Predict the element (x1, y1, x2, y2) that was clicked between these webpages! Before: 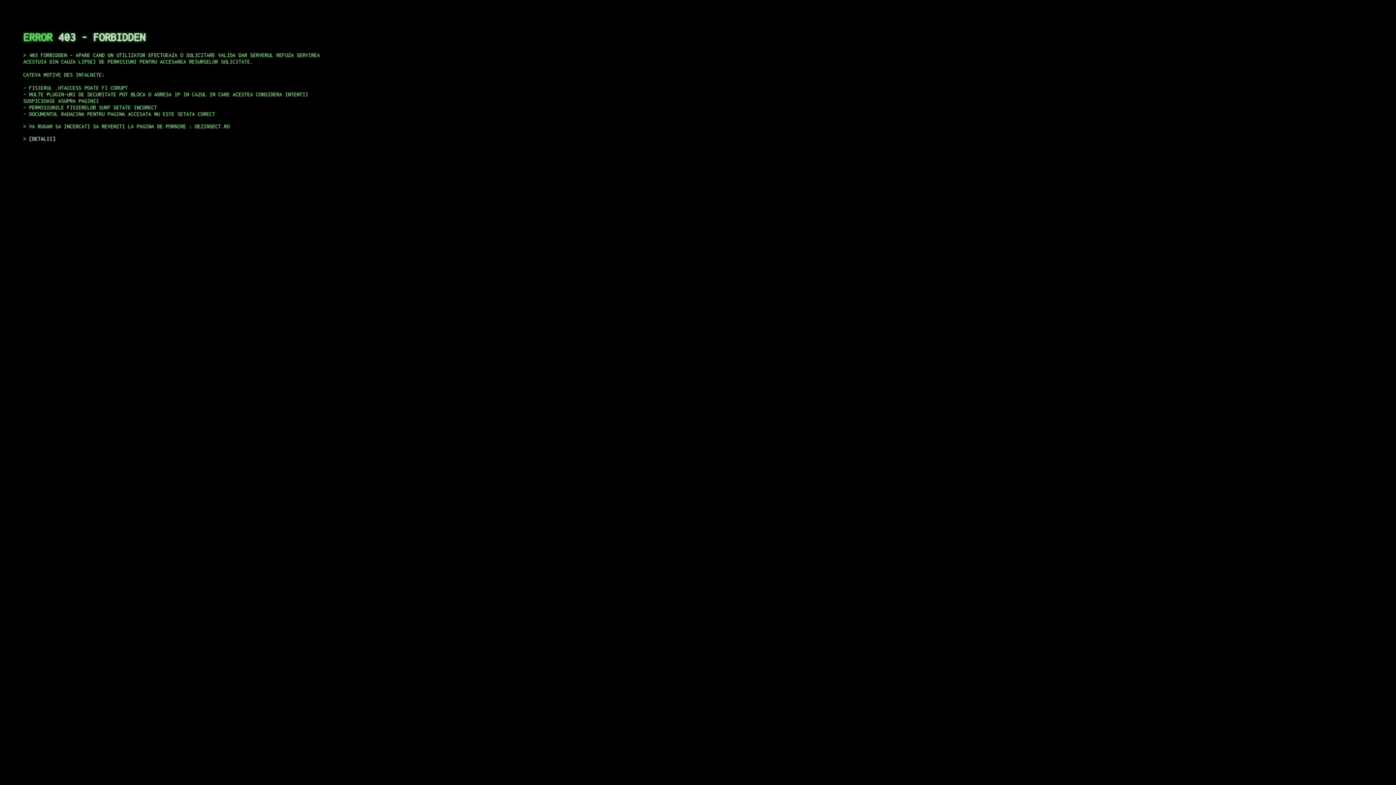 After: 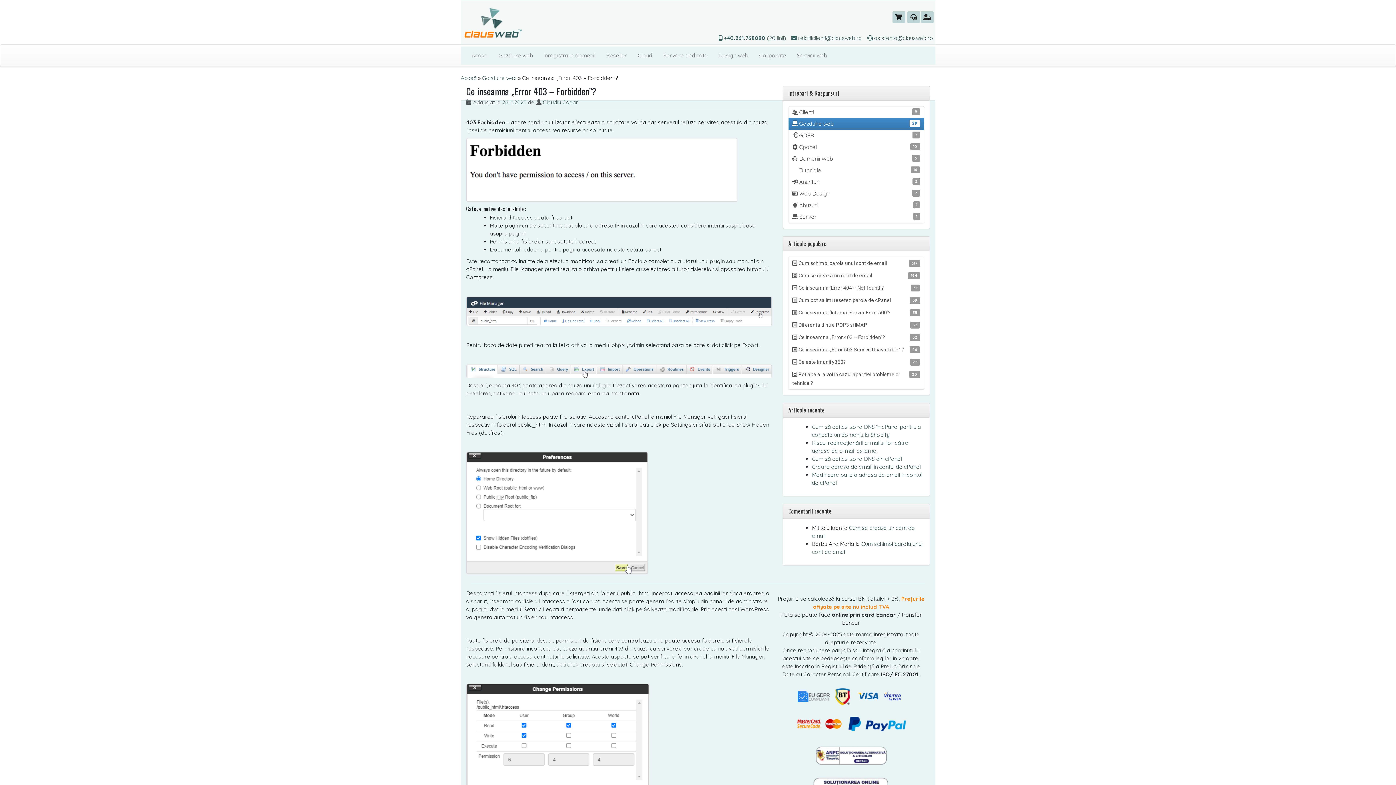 Action: label: DETALII bbox: (29, 135, 55, 141)